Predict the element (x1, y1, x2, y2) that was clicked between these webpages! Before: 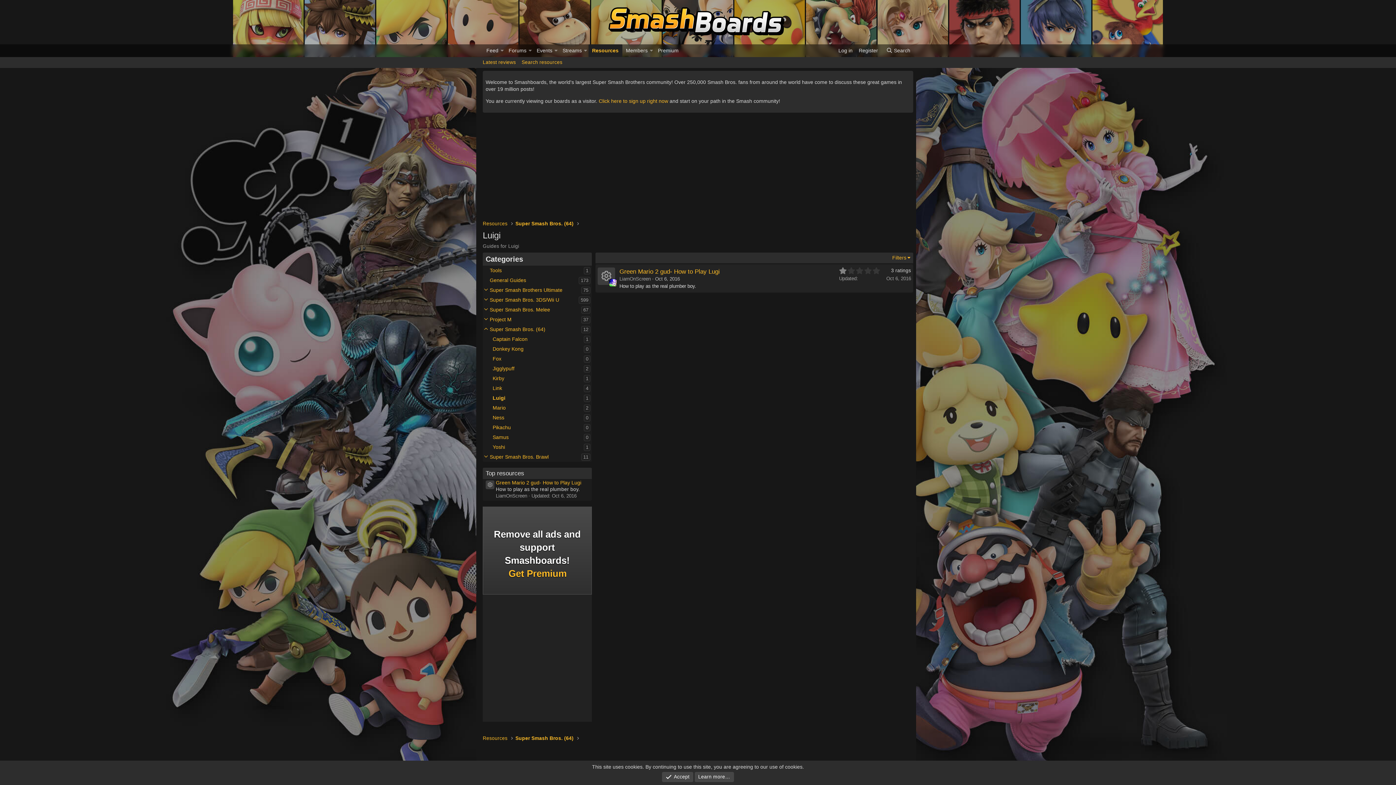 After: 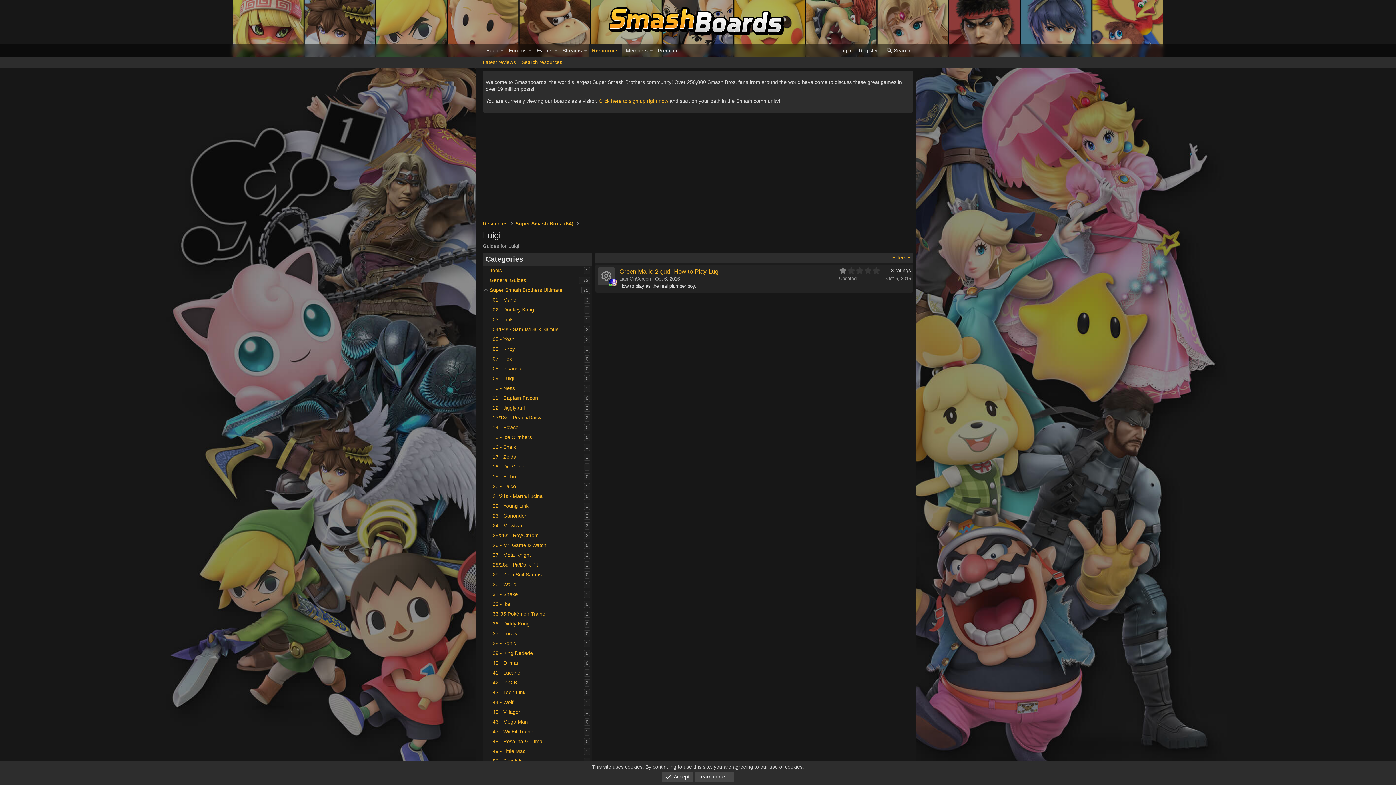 Action: bbox: (482, 285, 489, 295) label: Toggle expanded